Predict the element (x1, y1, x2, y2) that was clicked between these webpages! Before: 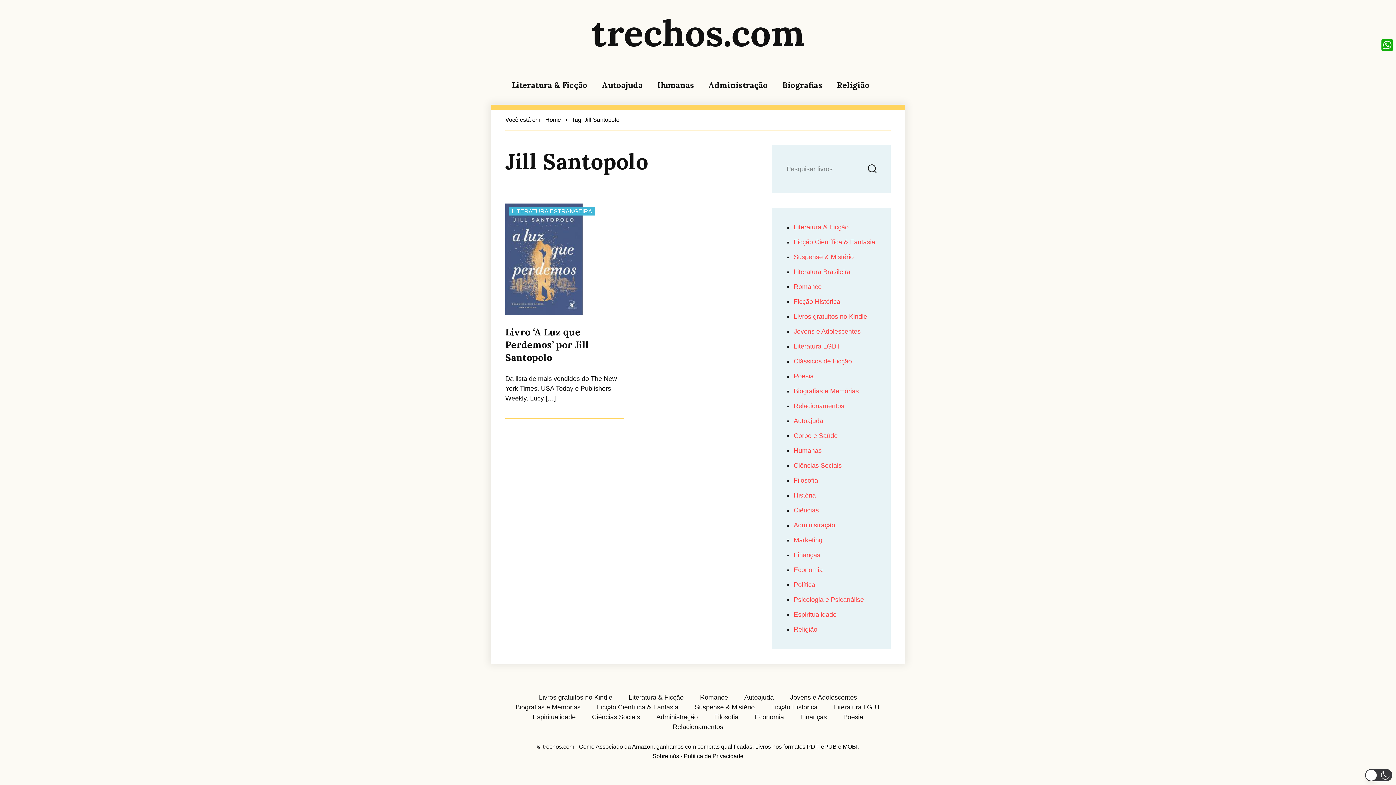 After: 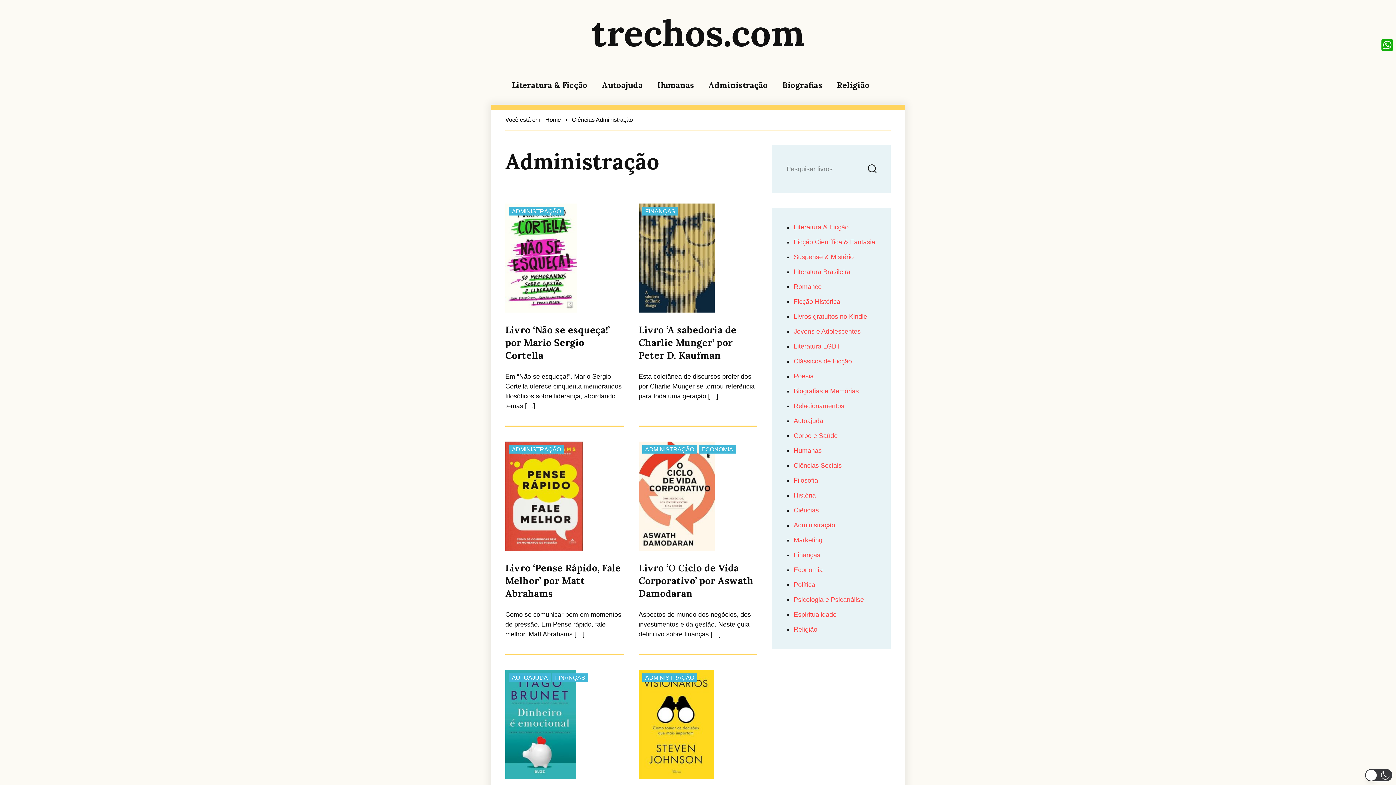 Action: bbox: (656, 713, 698, 721) label: Administração